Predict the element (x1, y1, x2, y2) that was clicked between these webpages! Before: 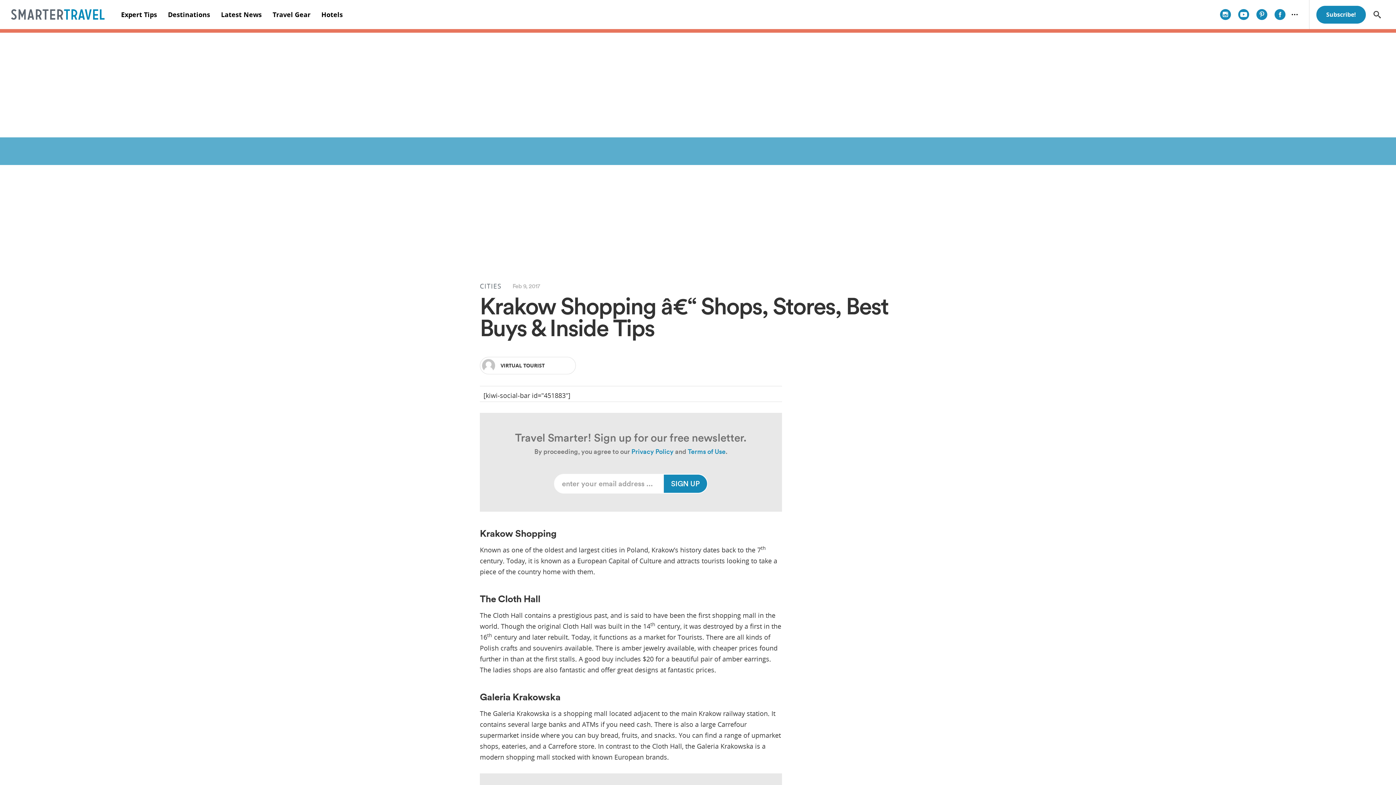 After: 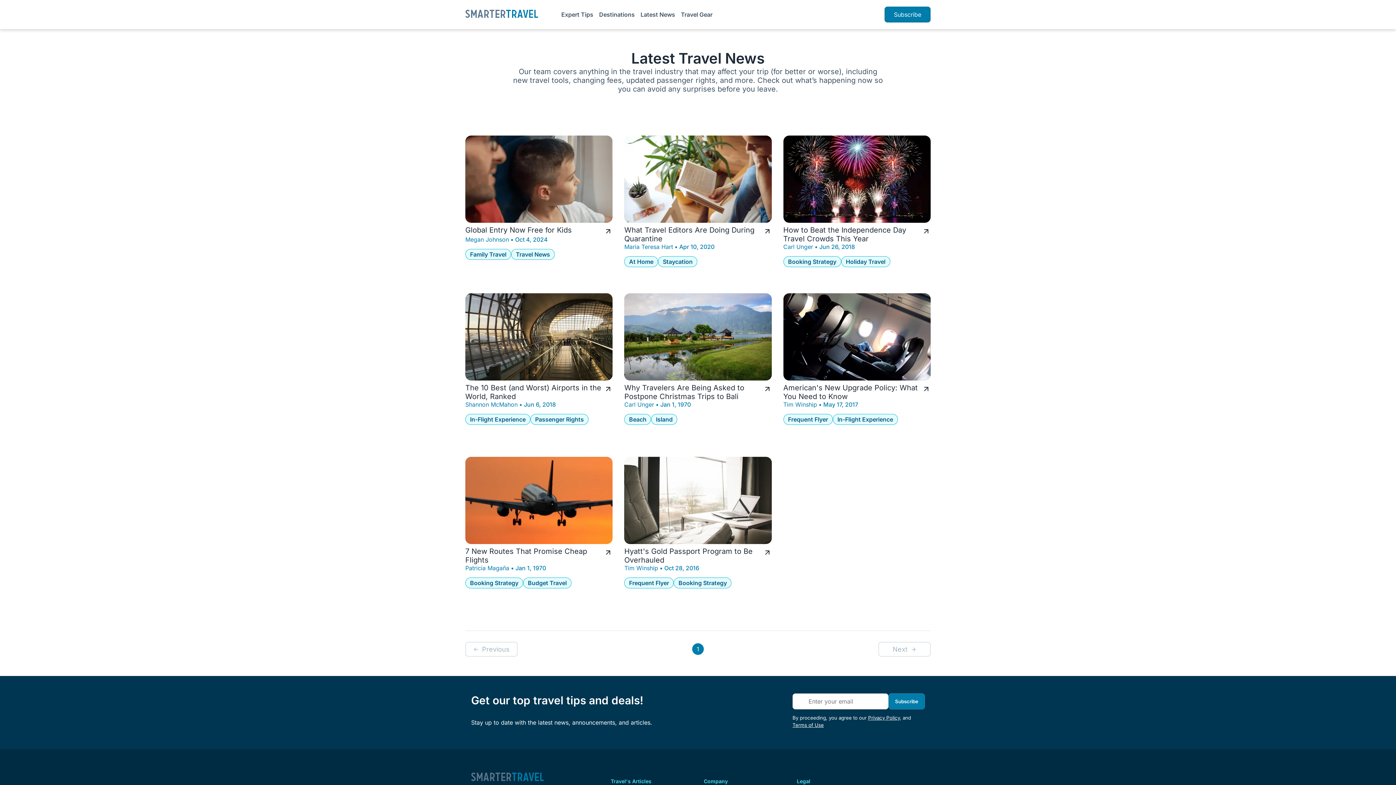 Action: bbox: (215, 0, 267, 29) label: Latest News